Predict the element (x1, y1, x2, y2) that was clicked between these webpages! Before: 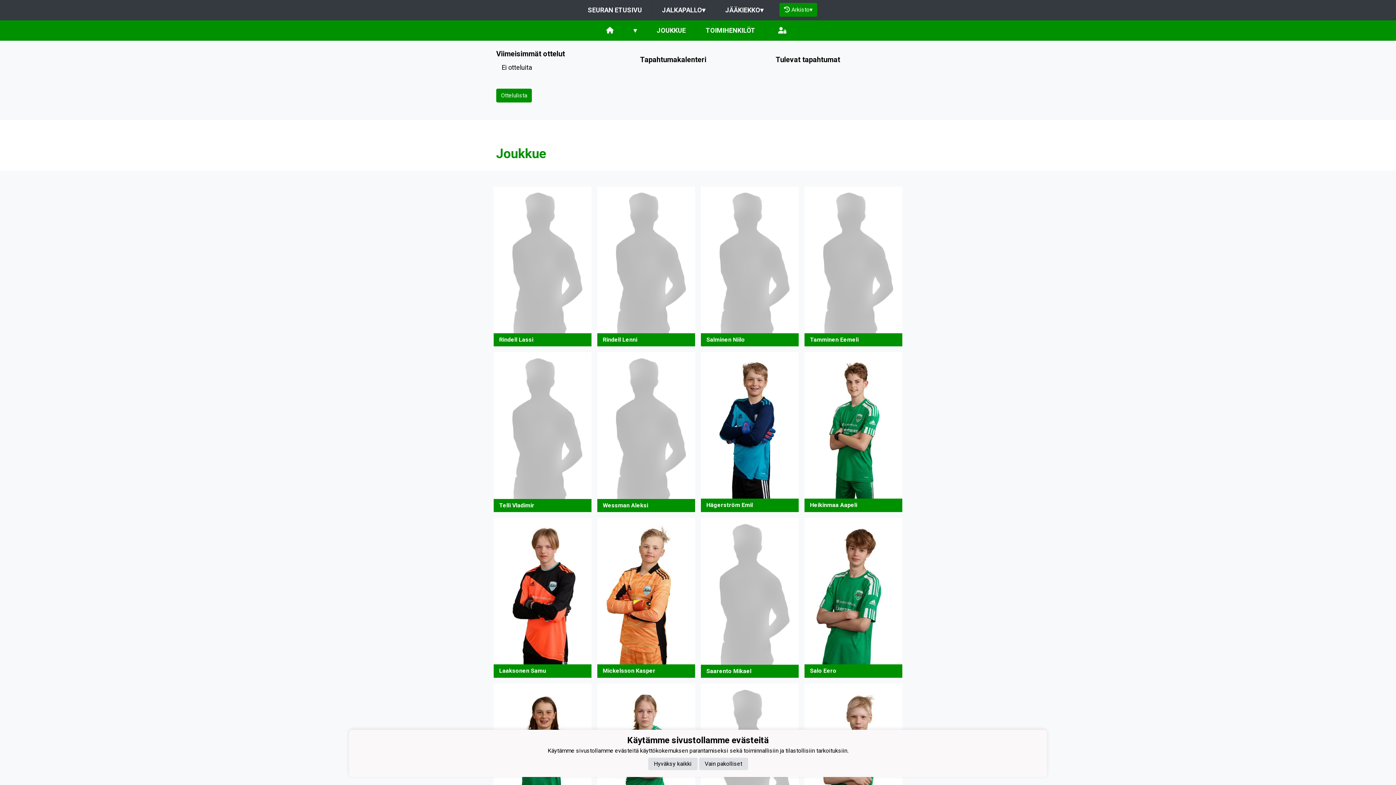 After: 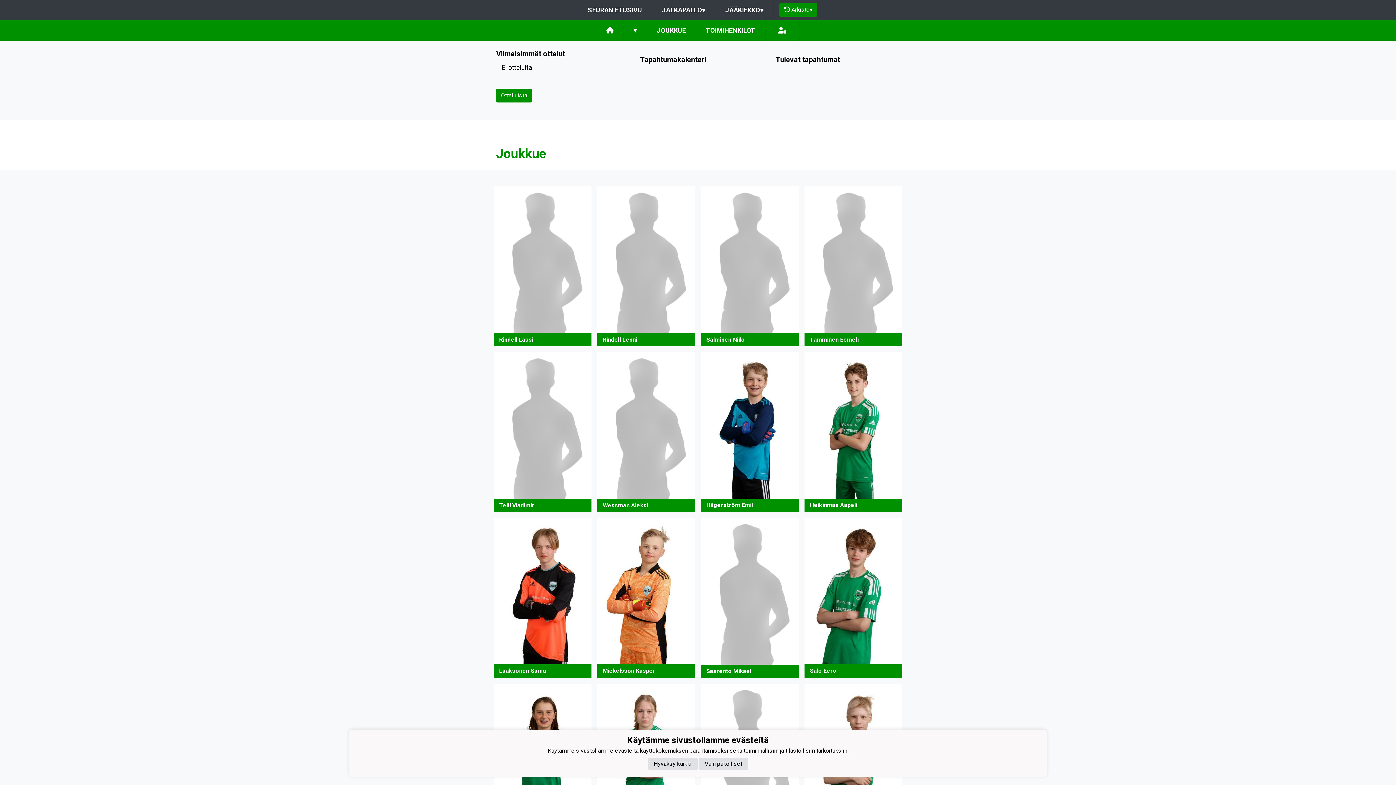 Action: label: Heikinmaa Aapeli bbox: (801, 349, 905, 515)